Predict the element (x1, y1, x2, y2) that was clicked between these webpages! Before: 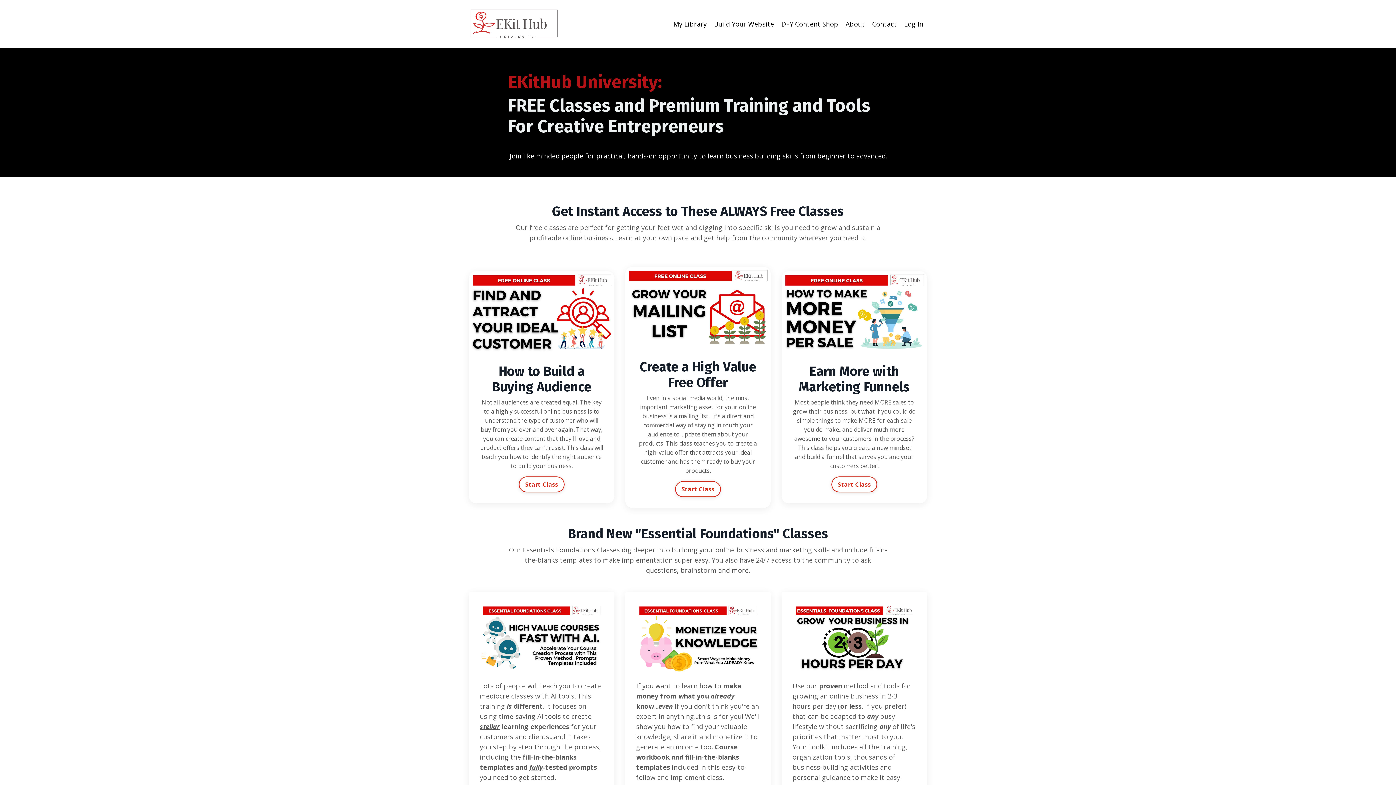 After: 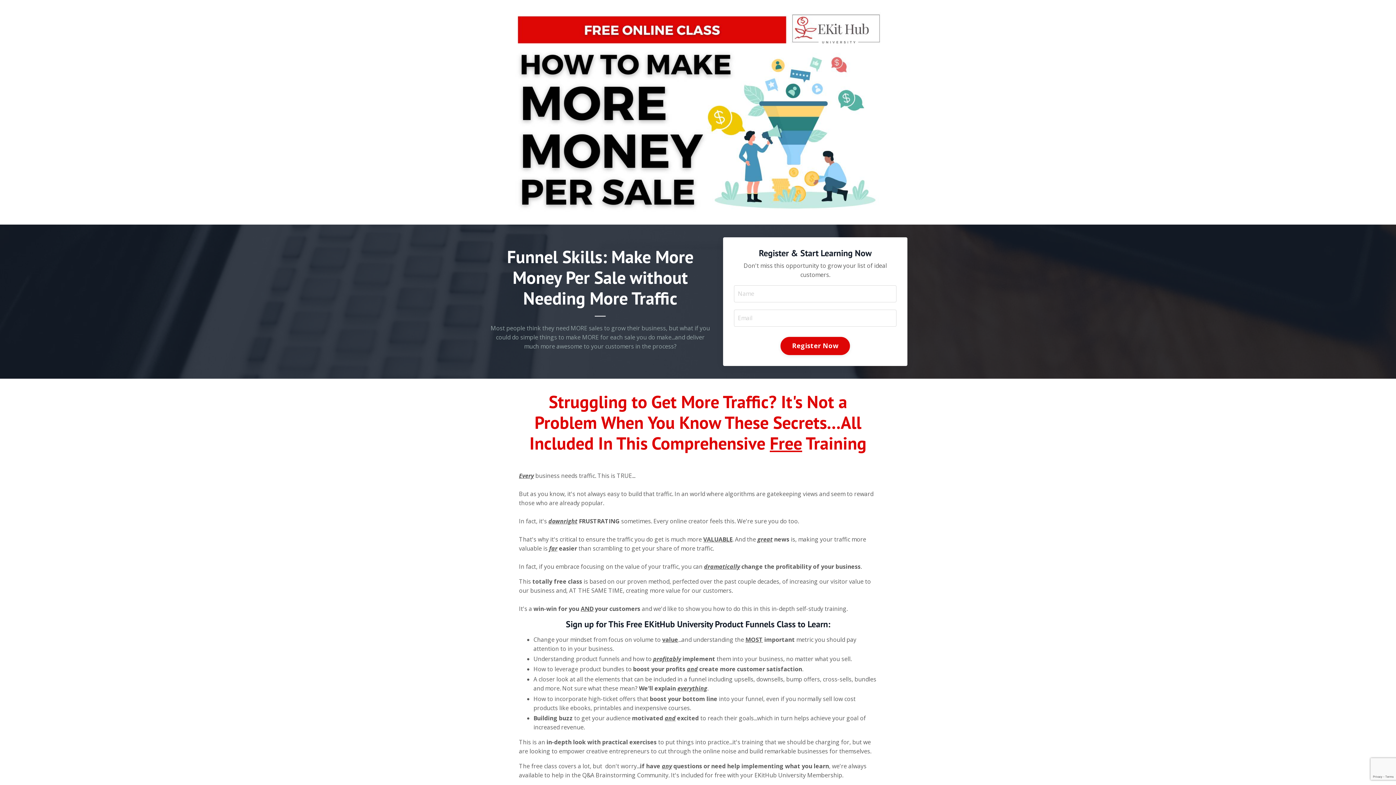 Action: bbox: (781, 271, 927, 353)